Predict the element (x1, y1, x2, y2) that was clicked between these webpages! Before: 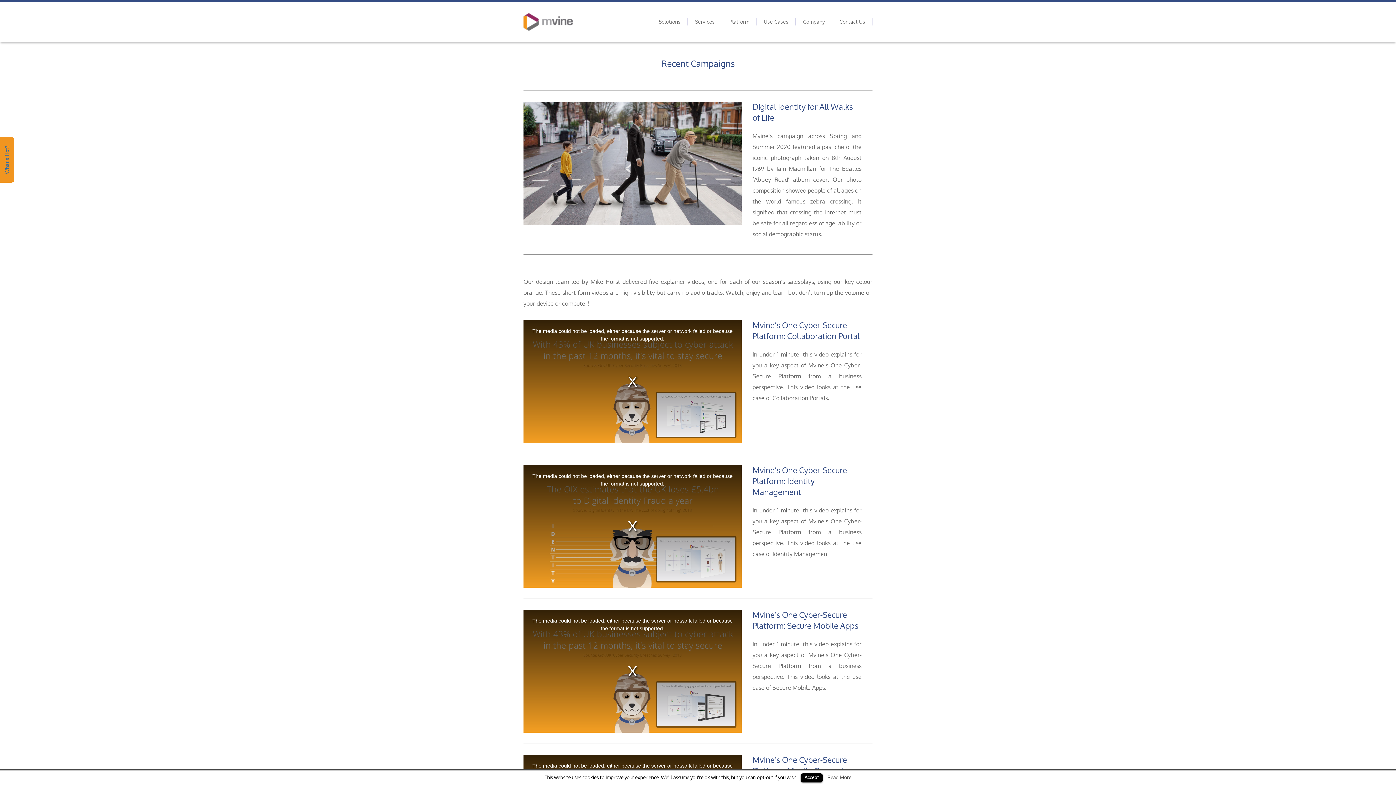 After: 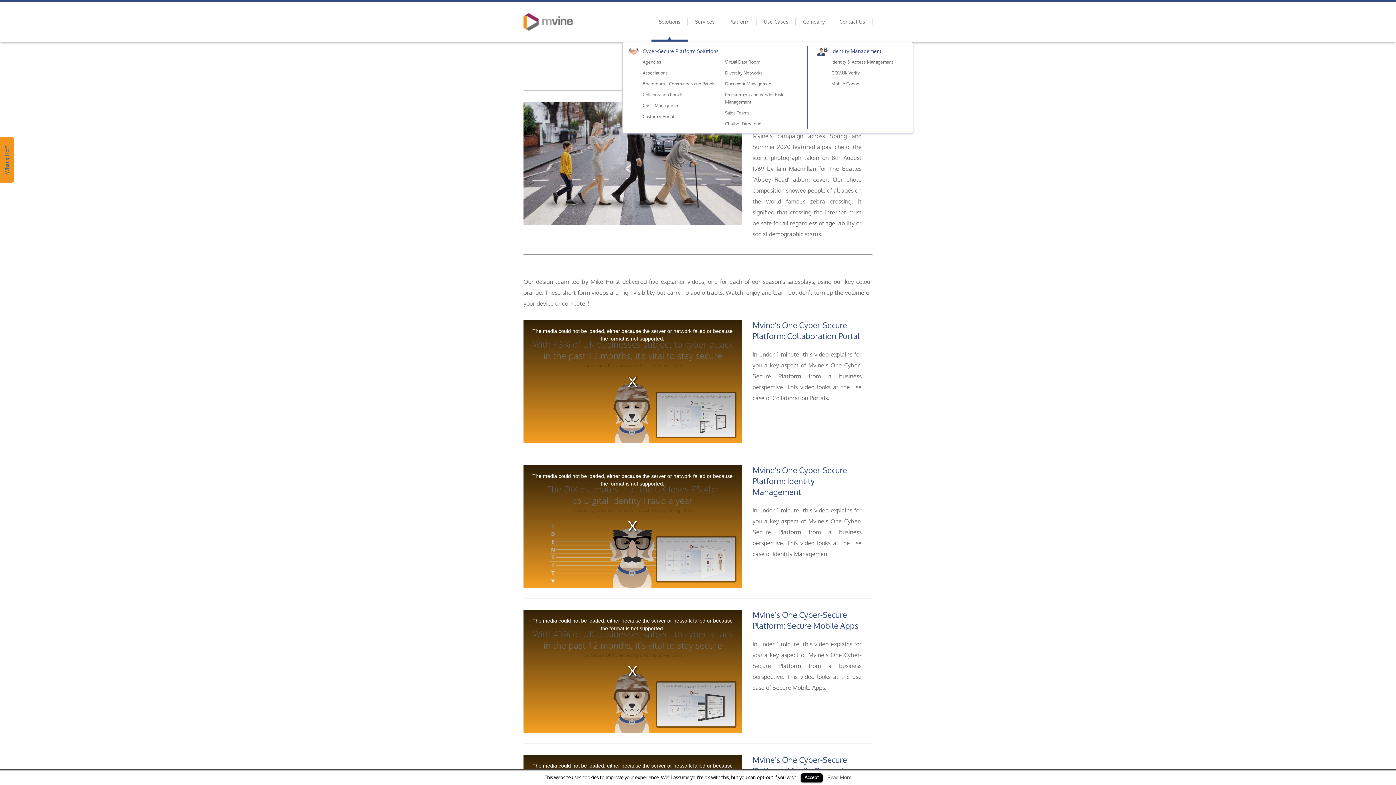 Action: bbox: (651, 1, 688, 41) label: Solutions